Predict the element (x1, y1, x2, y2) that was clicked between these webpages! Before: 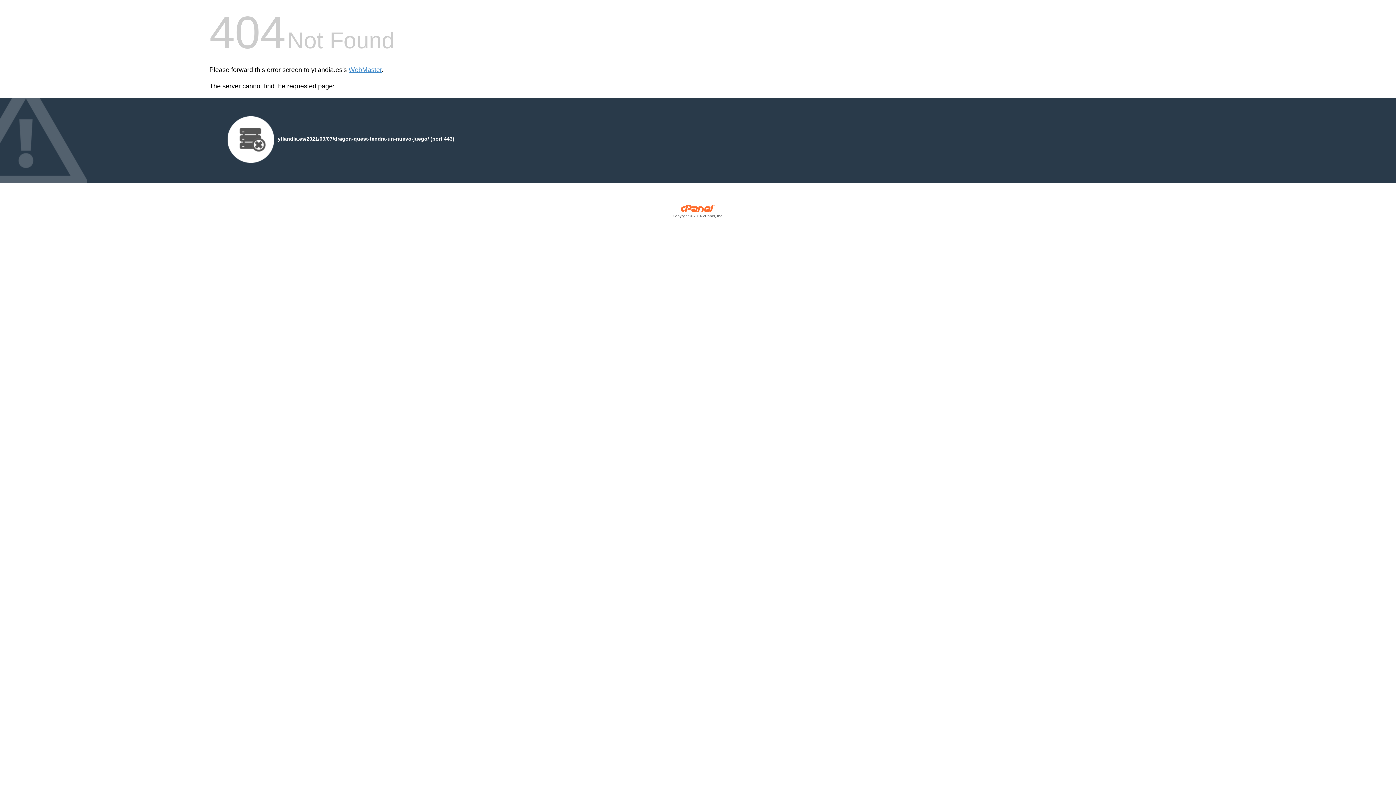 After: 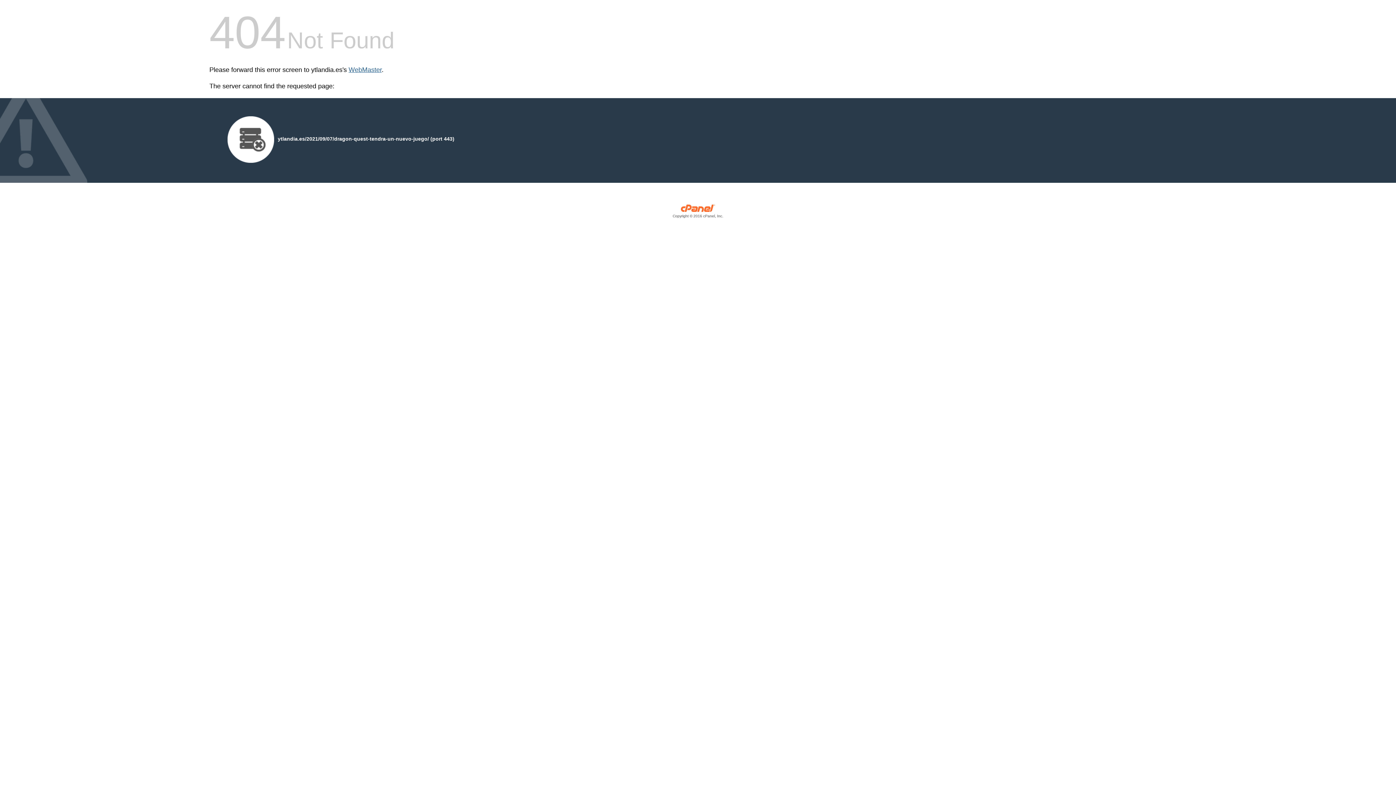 Action: label: WebMaster bbox: (348, 66, 381, 73)